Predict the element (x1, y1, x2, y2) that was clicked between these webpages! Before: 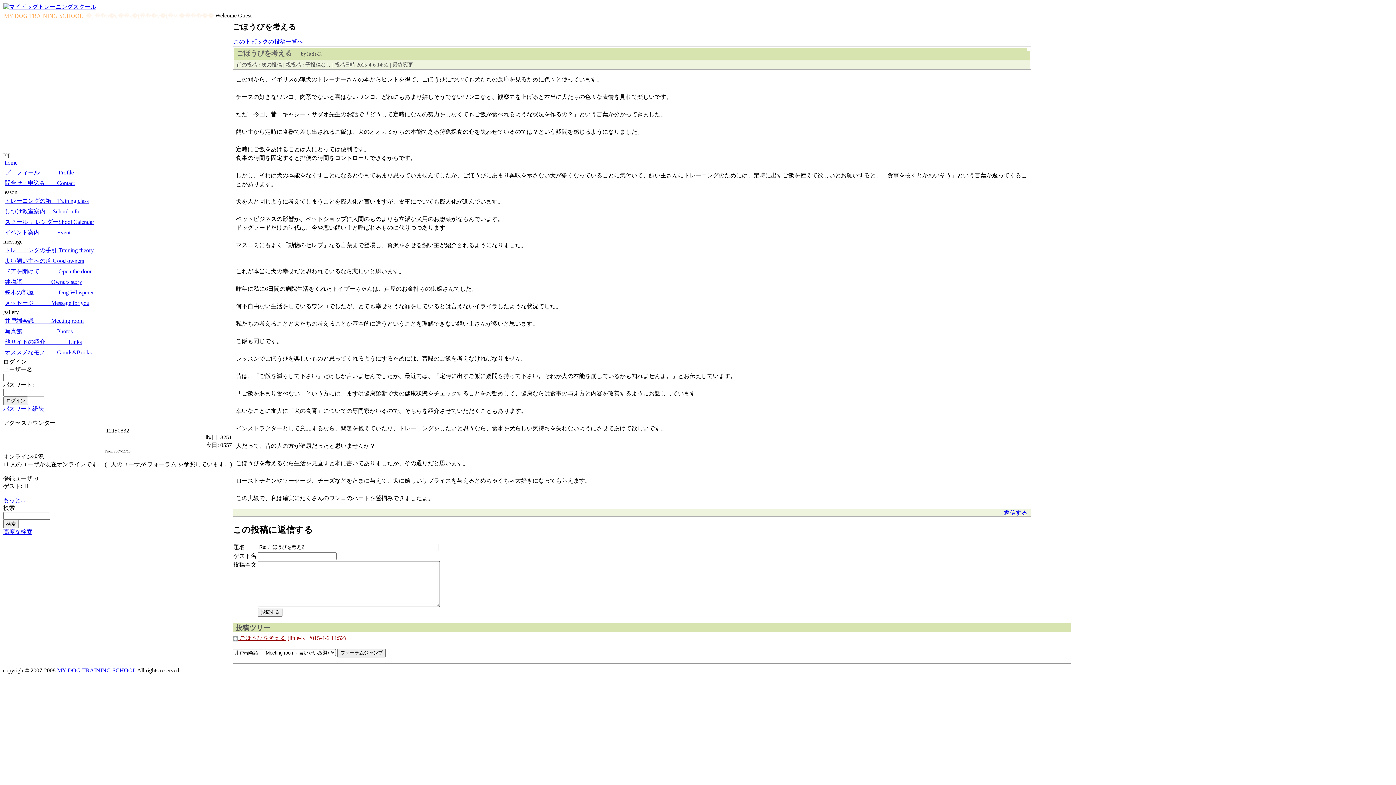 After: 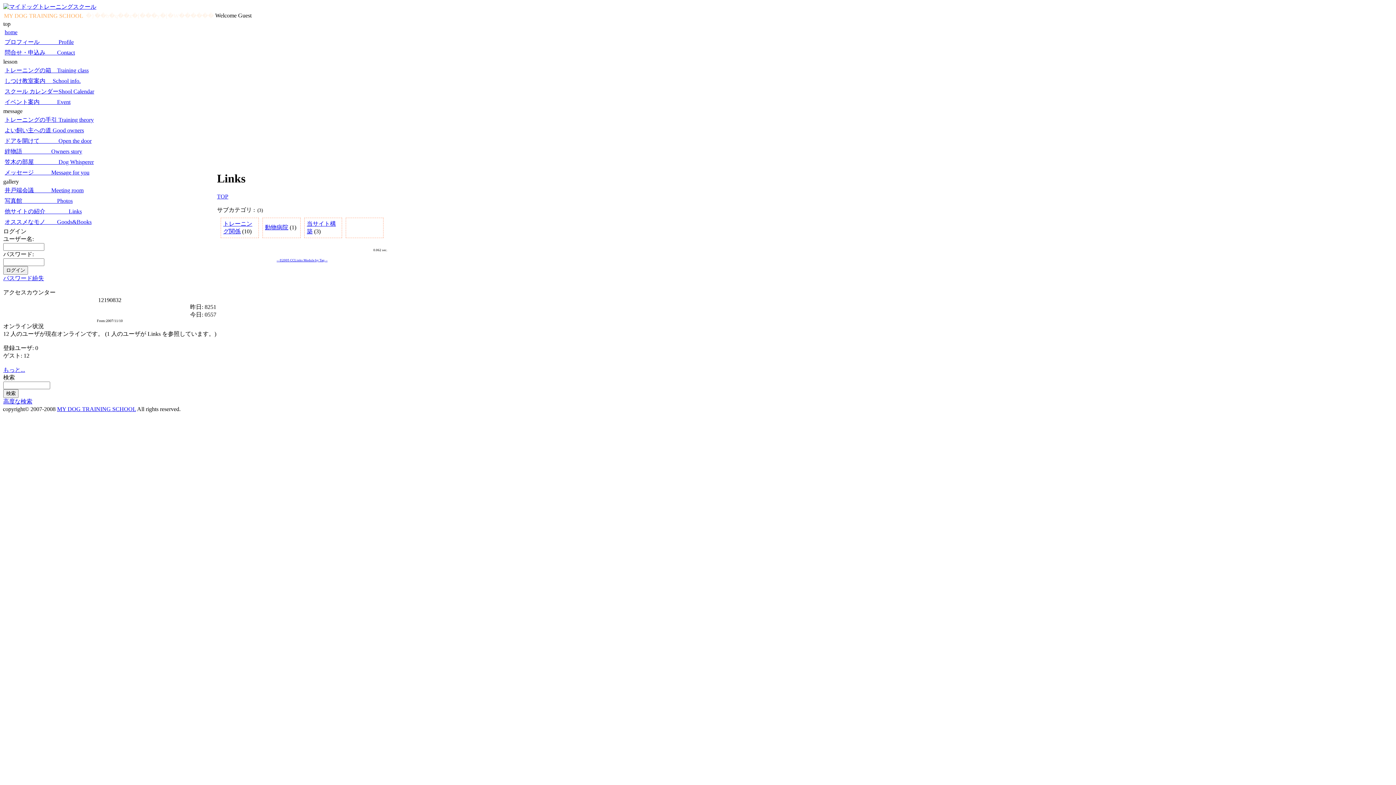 Action: bbox: (3, 337, 93, 347) label: 他サイトの紹介　　　　Links